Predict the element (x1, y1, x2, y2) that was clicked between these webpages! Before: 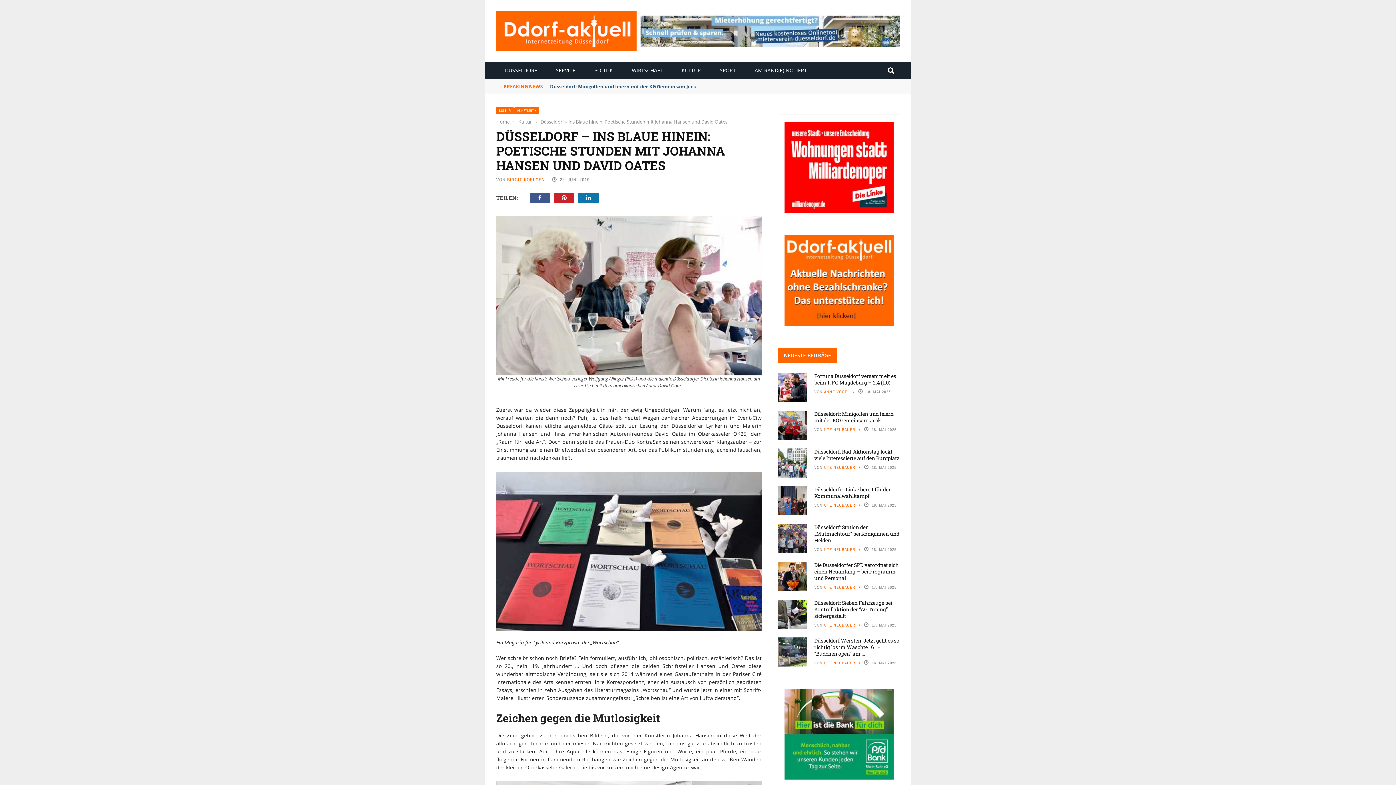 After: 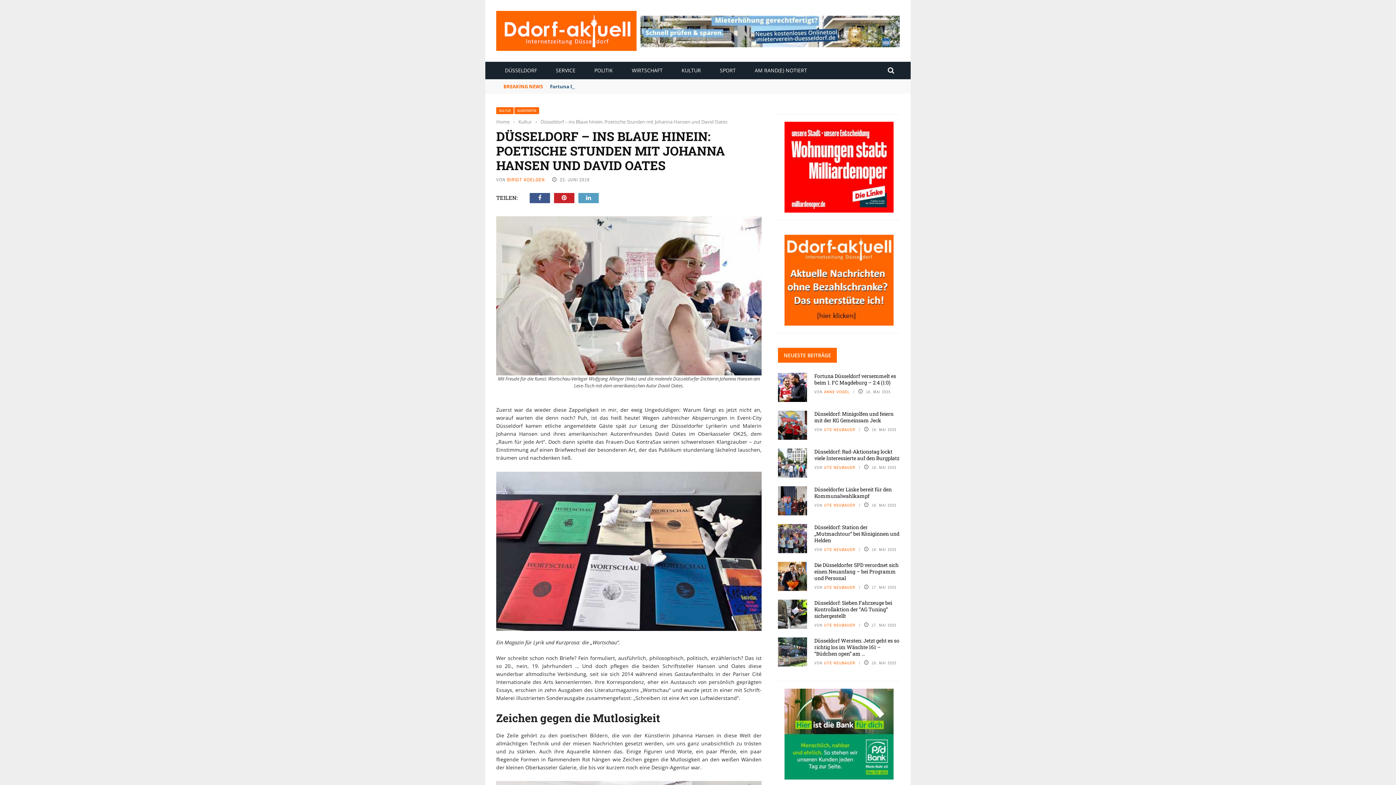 Action: bbox: (578, 193, 601, 203)